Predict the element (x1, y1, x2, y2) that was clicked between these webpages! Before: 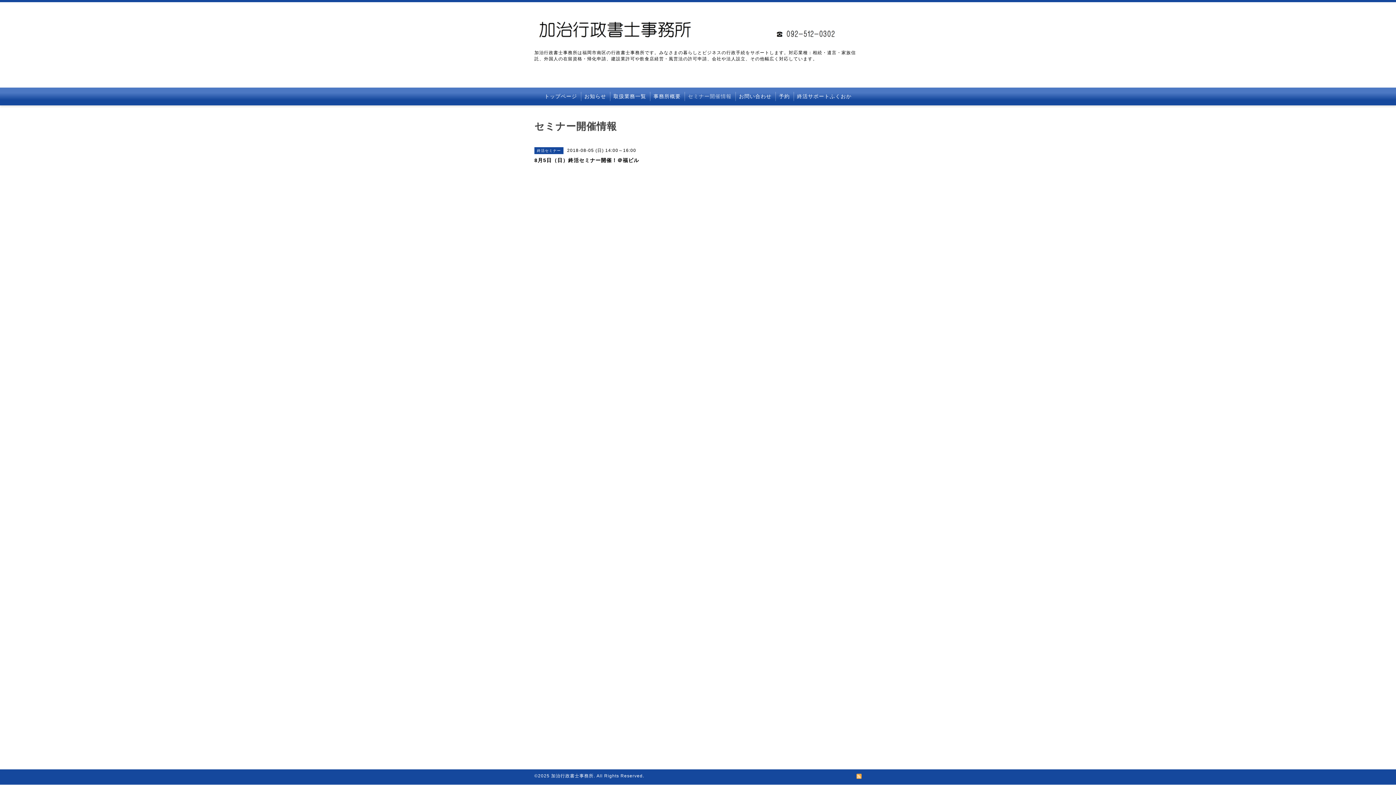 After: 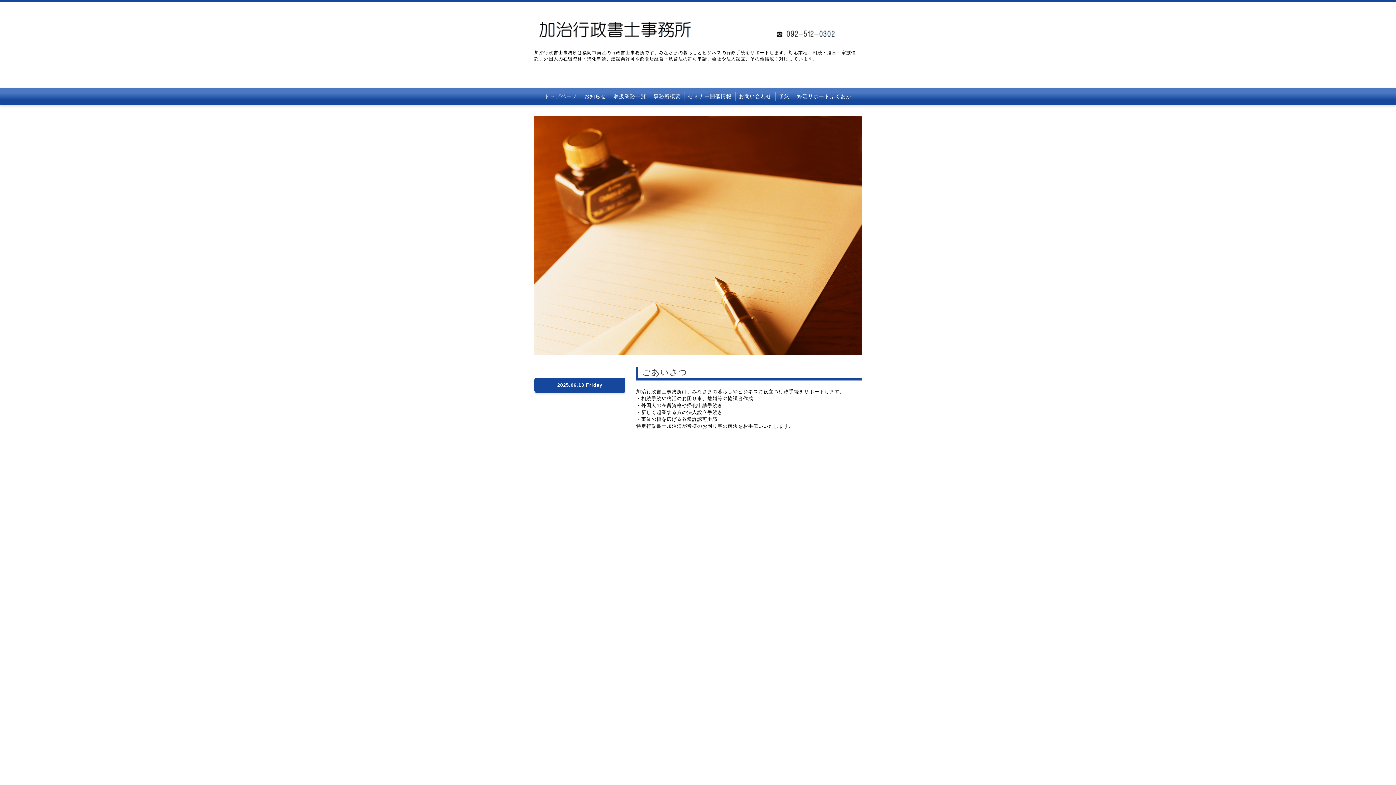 Action: label: 加治行政書士事務所 bbox: (551, 773, 593, 778)